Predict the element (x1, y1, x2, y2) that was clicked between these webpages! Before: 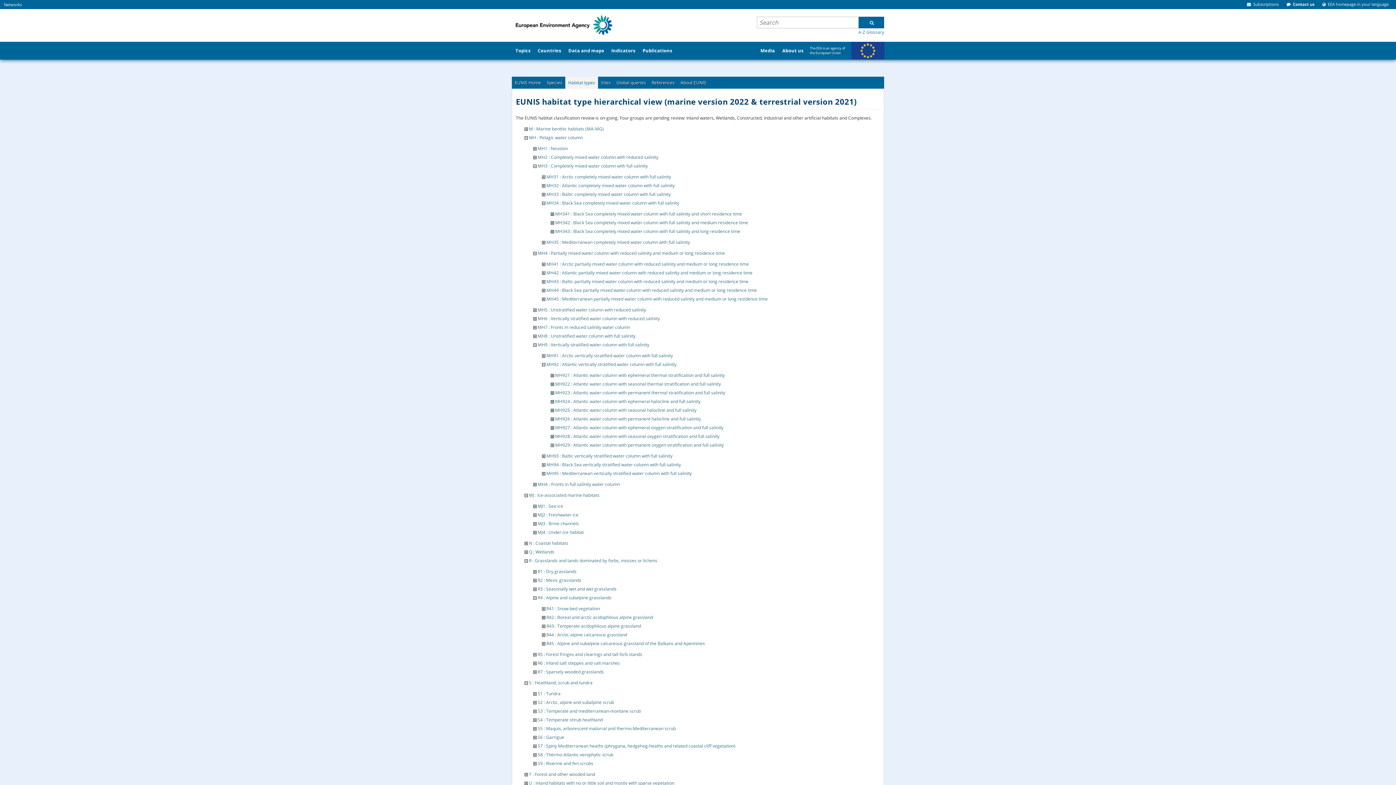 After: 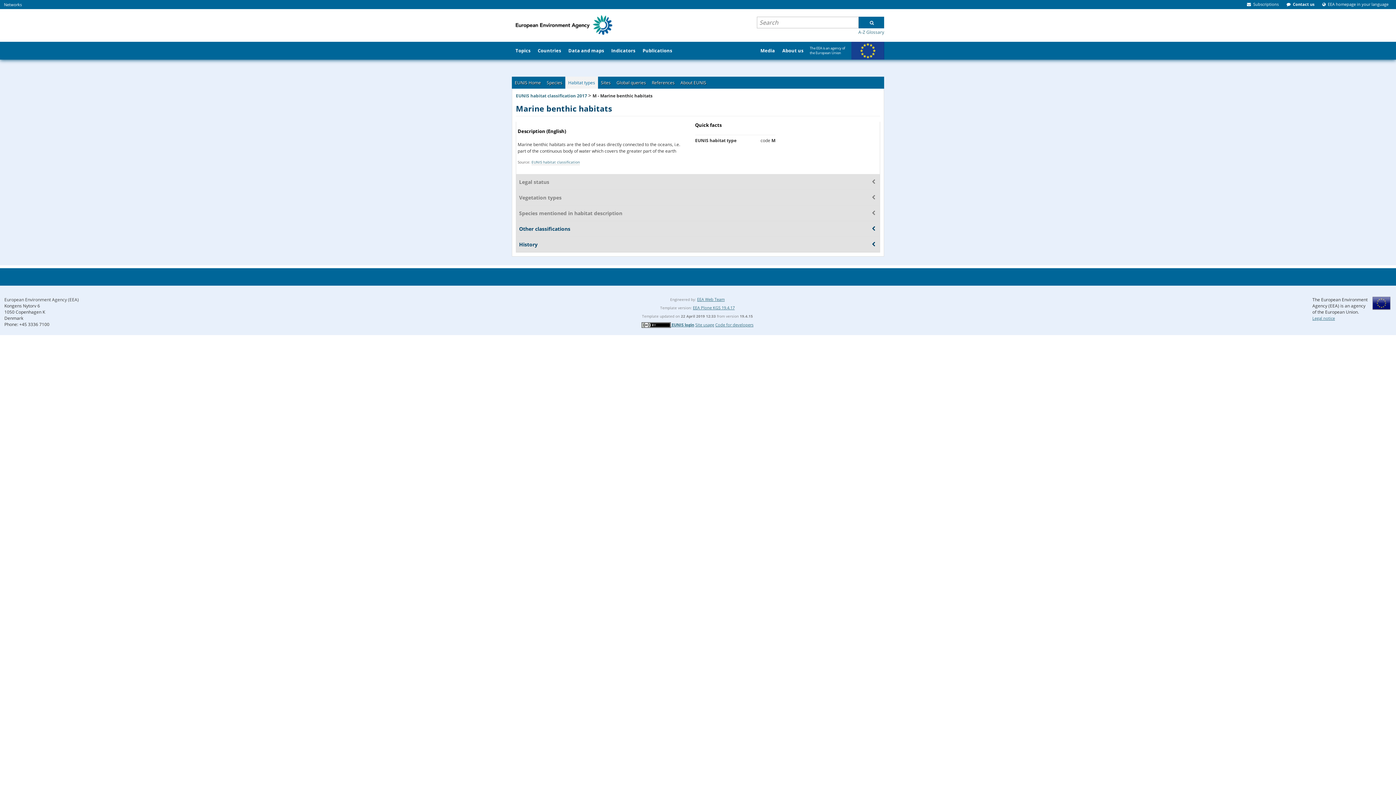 Action: label: M : Marine benthic habitats (MA-MG) bbox: (529, 125, 604, 131)